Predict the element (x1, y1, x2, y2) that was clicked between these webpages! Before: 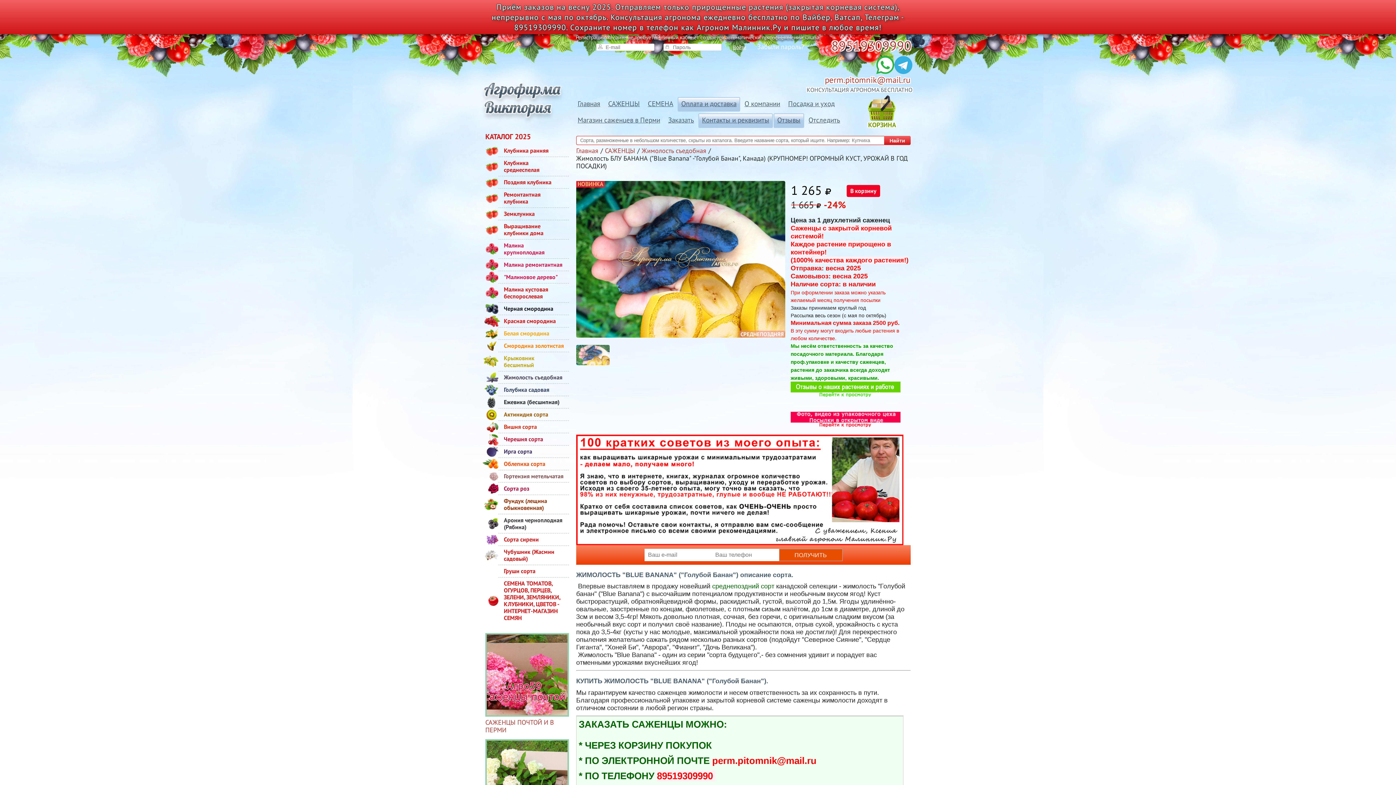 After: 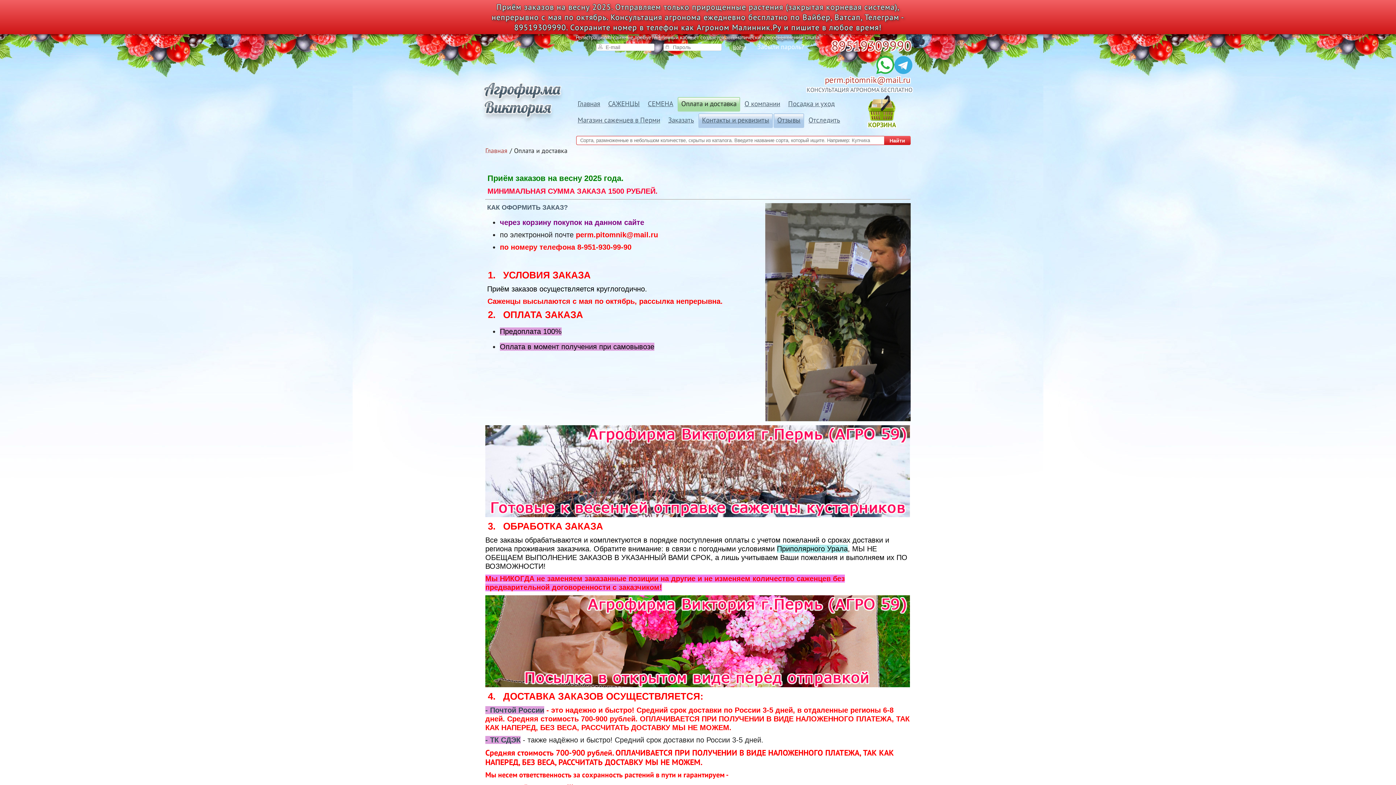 Action: bbox: (491, 1, 904, 32) label: Приём заказов на весну 2025. Отправляем только прирощенные растения (закрытая корневая система), непрерывно с мая по октябрь. Консультация агронома ежедневно бесплатно по Вайбер, Ватсап, Телеграм - 89519309990. Сохраните номер в телефон как Агроном Малинник.Ру и пишите в любое время!